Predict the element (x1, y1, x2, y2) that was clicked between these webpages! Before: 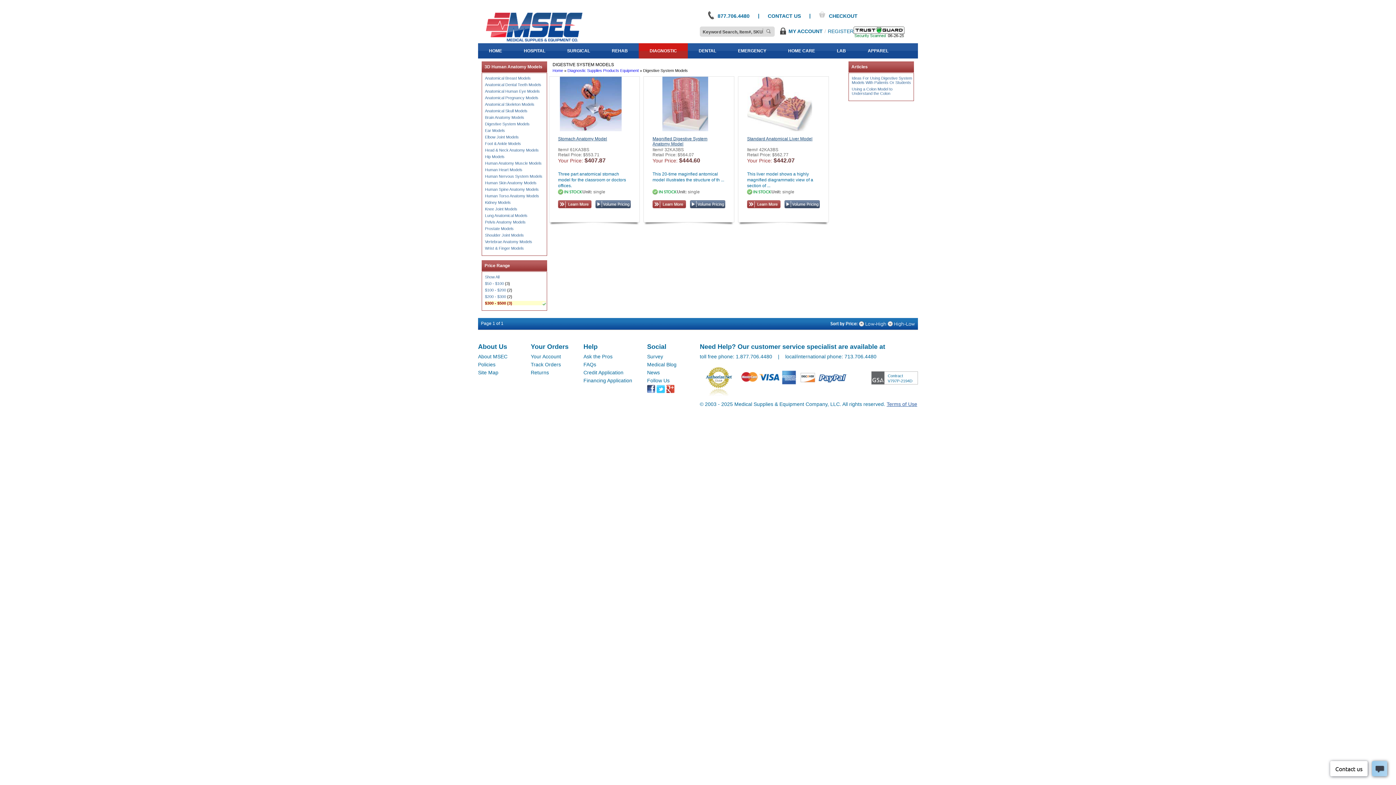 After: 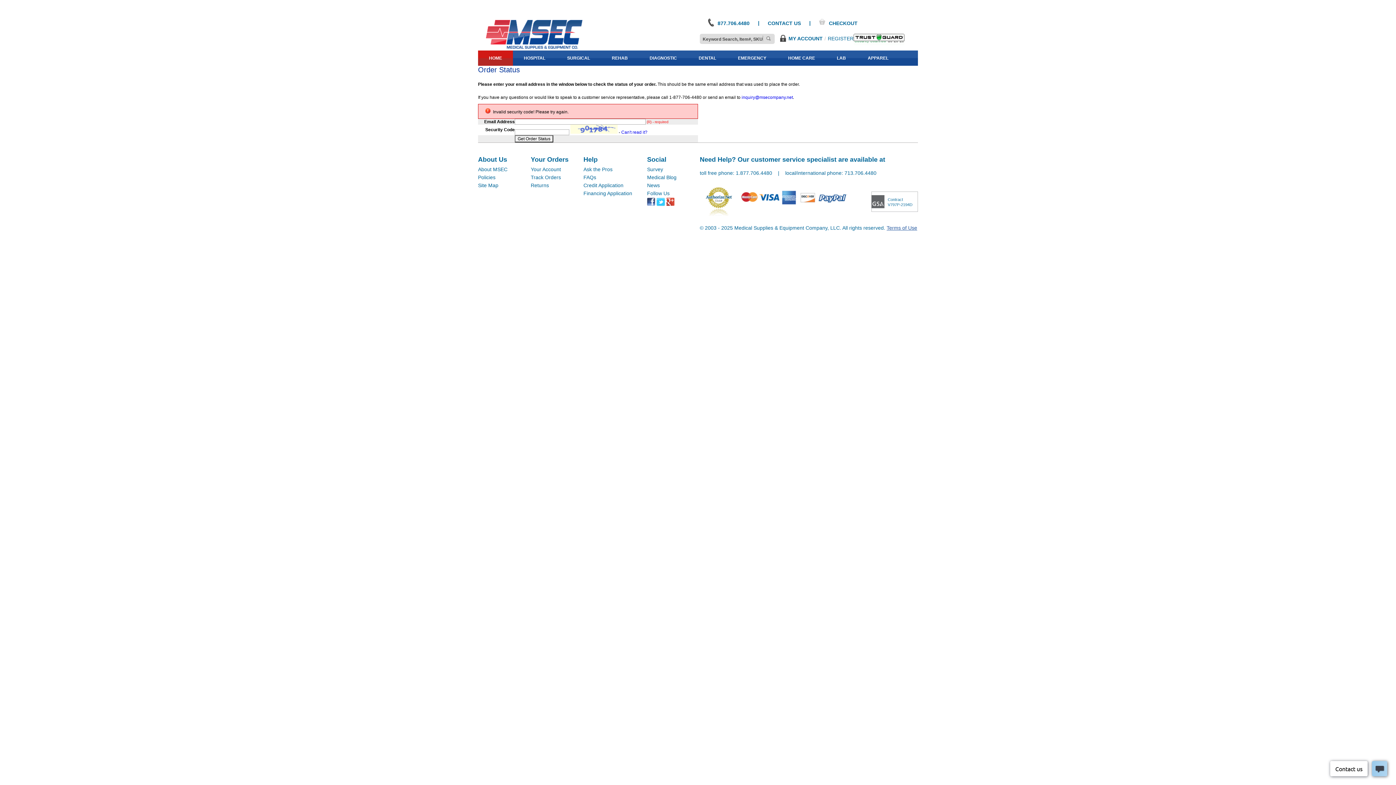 Action: label: Track Orders bbox: (530, 361, 561, 367)